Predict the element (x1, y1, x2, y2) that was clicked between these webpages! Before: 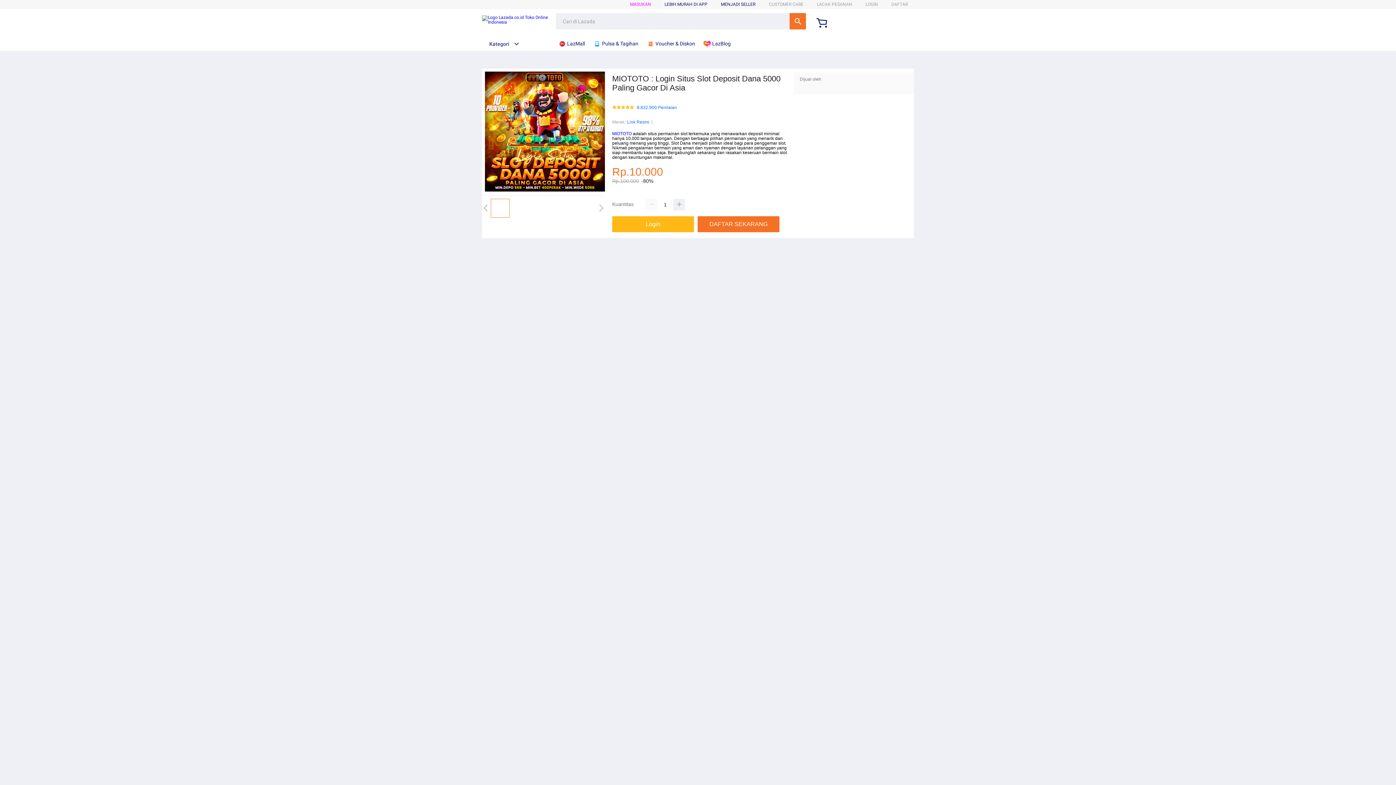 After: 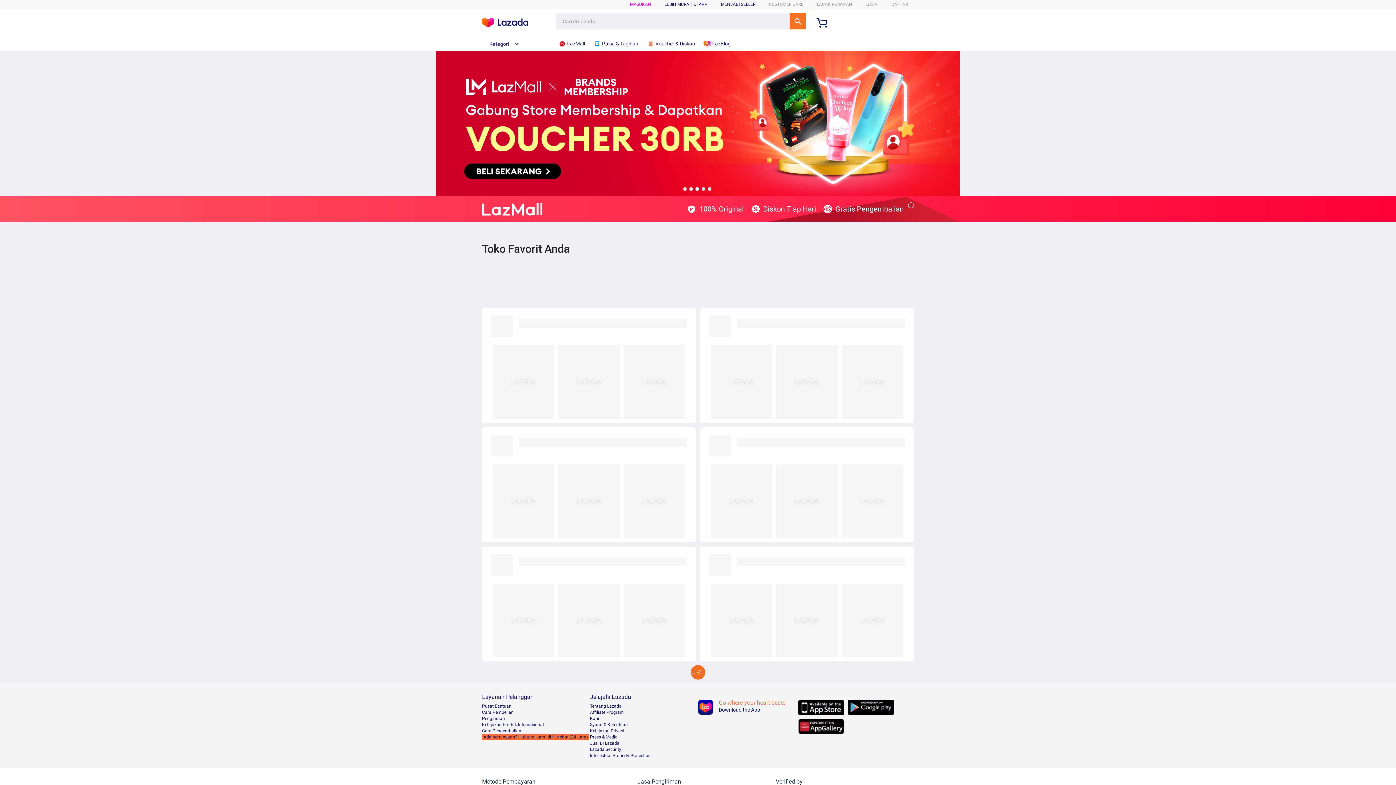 Action: bbox: (558, 36, 588, 50) label:  LazMall